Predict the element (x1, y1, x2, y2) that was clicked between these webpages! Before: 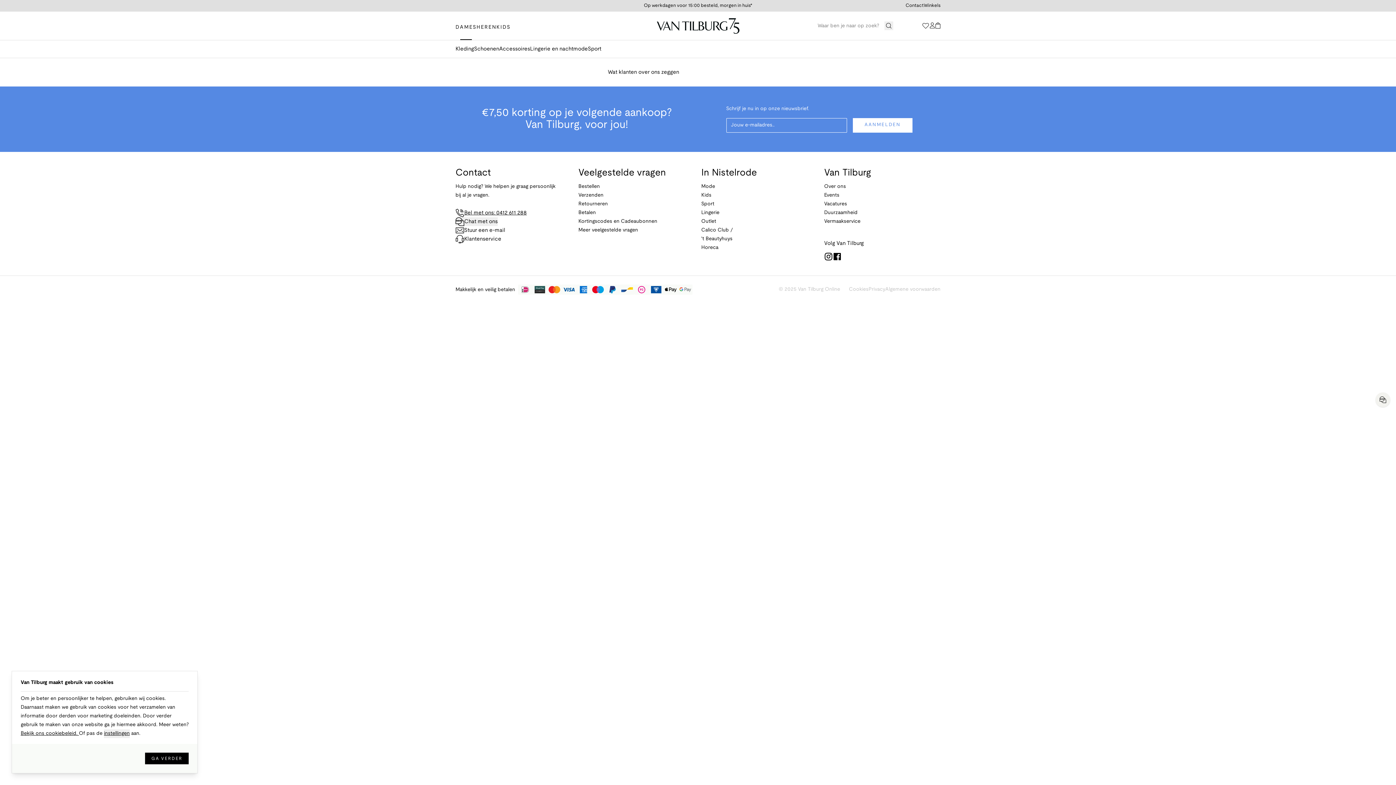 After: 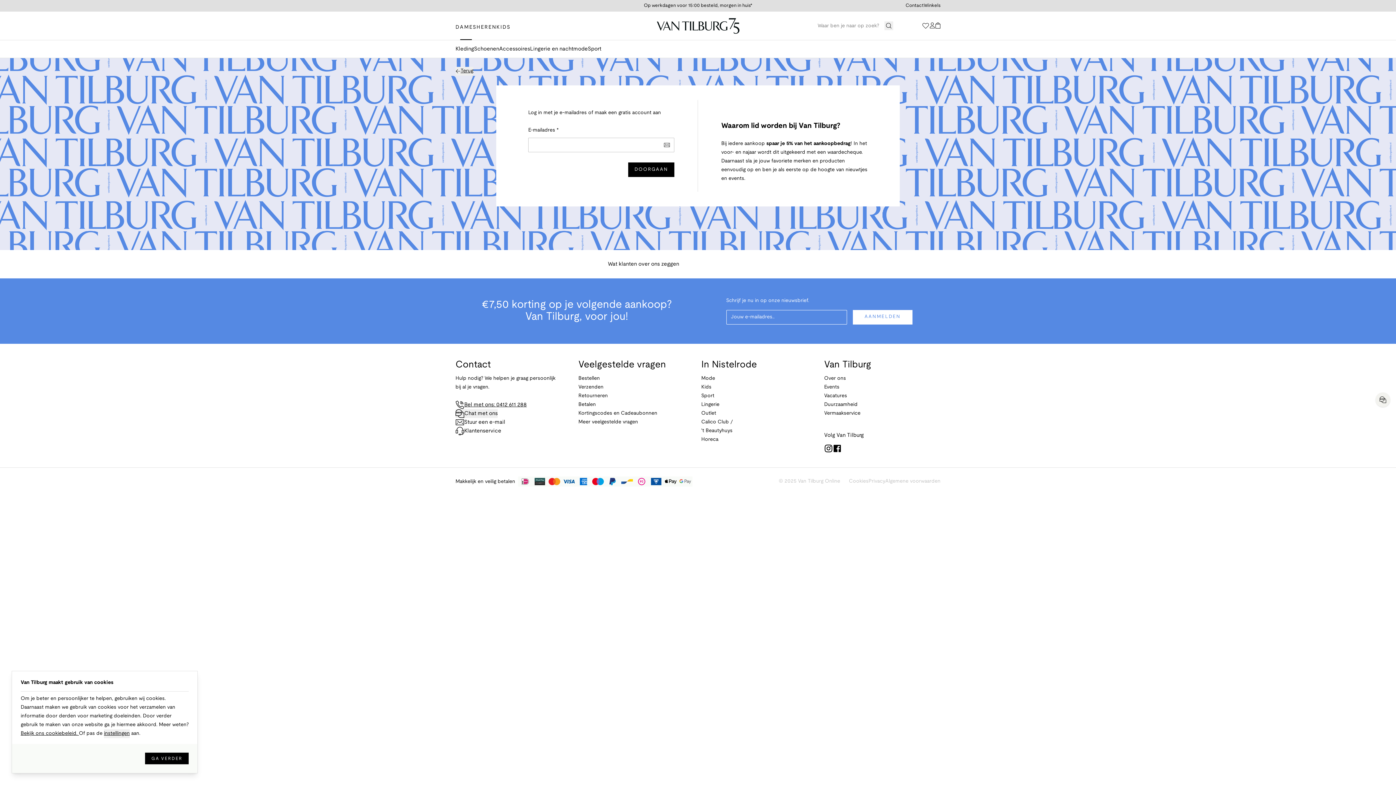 Action: bbox: (929, 22, 935, 28)